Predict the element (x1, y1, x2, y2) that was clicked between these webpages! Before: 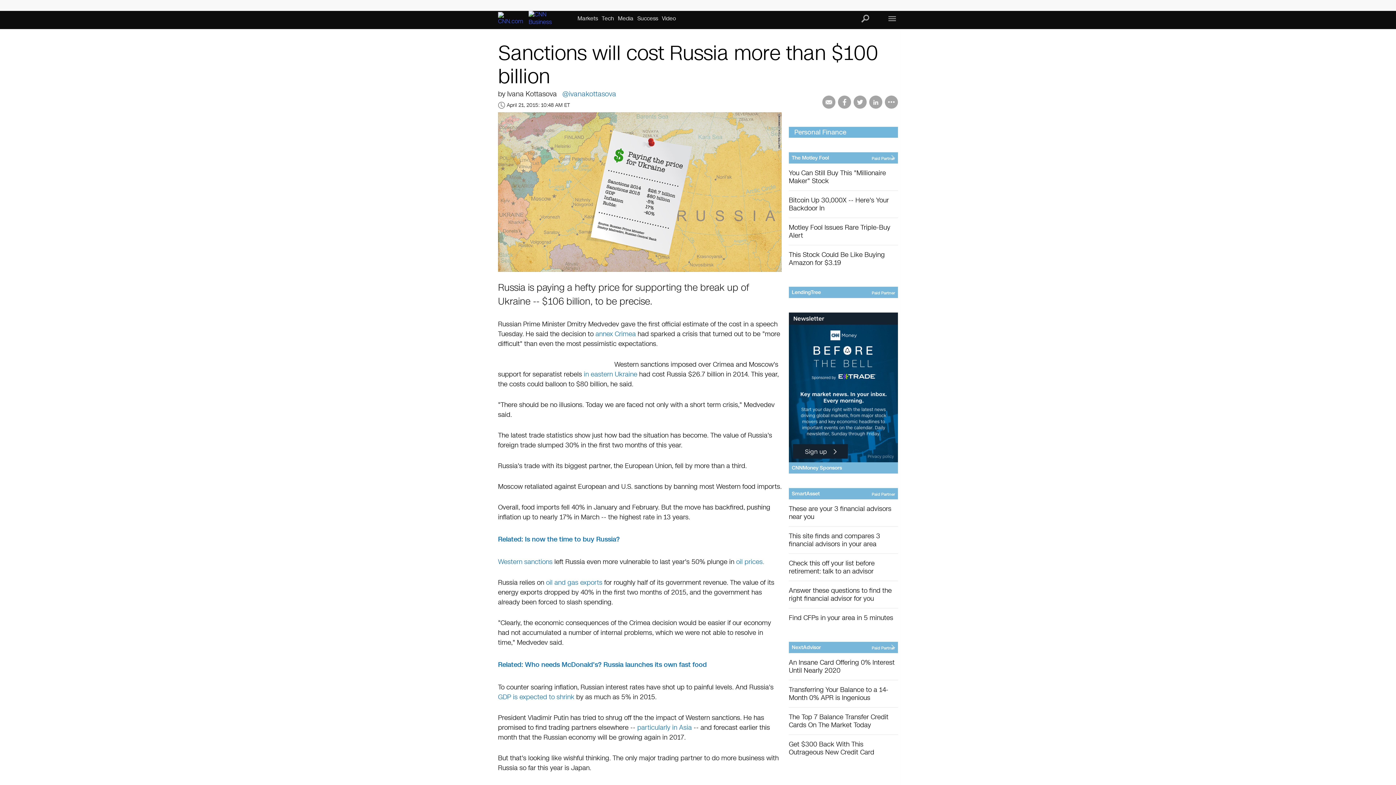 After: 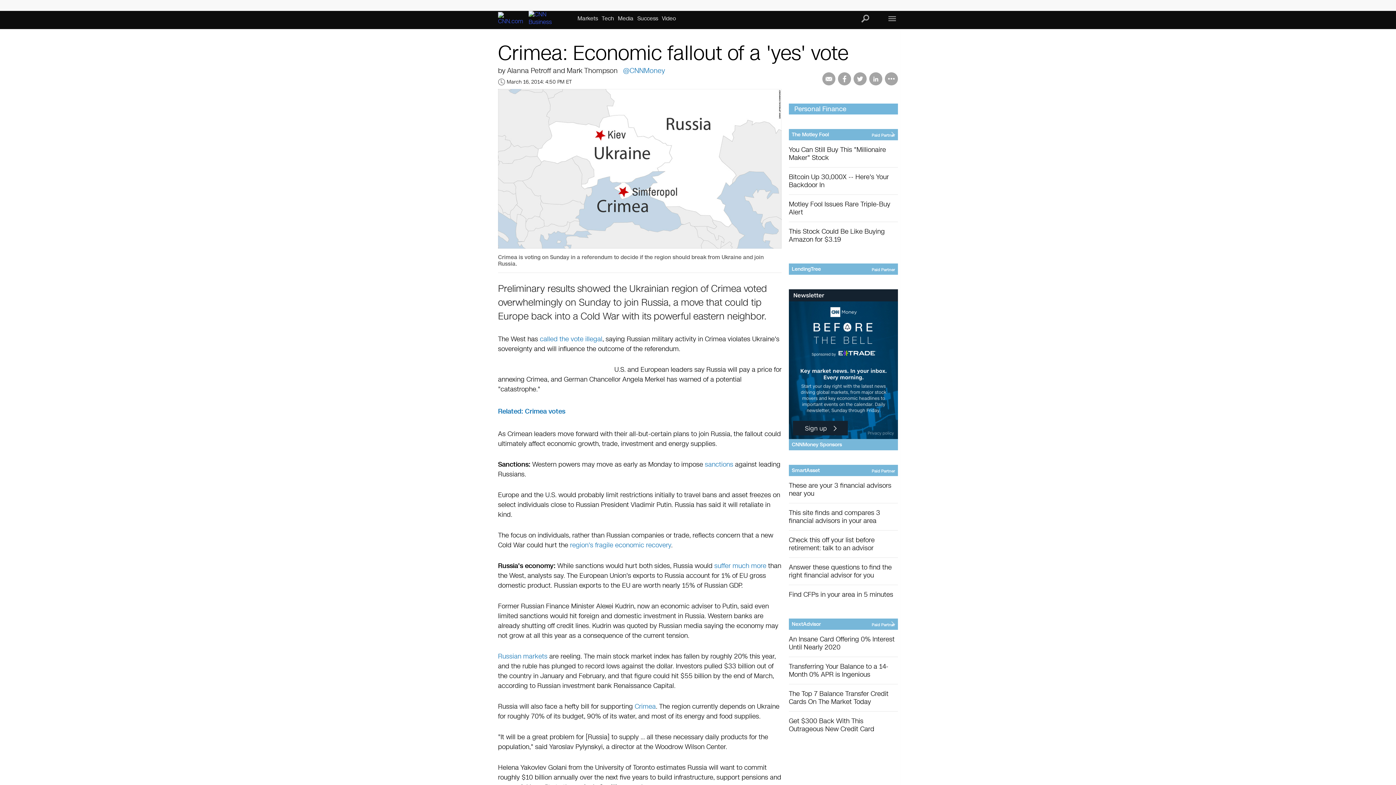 Action: bbox: (595, 329, 636, 338) label: annex Crimea